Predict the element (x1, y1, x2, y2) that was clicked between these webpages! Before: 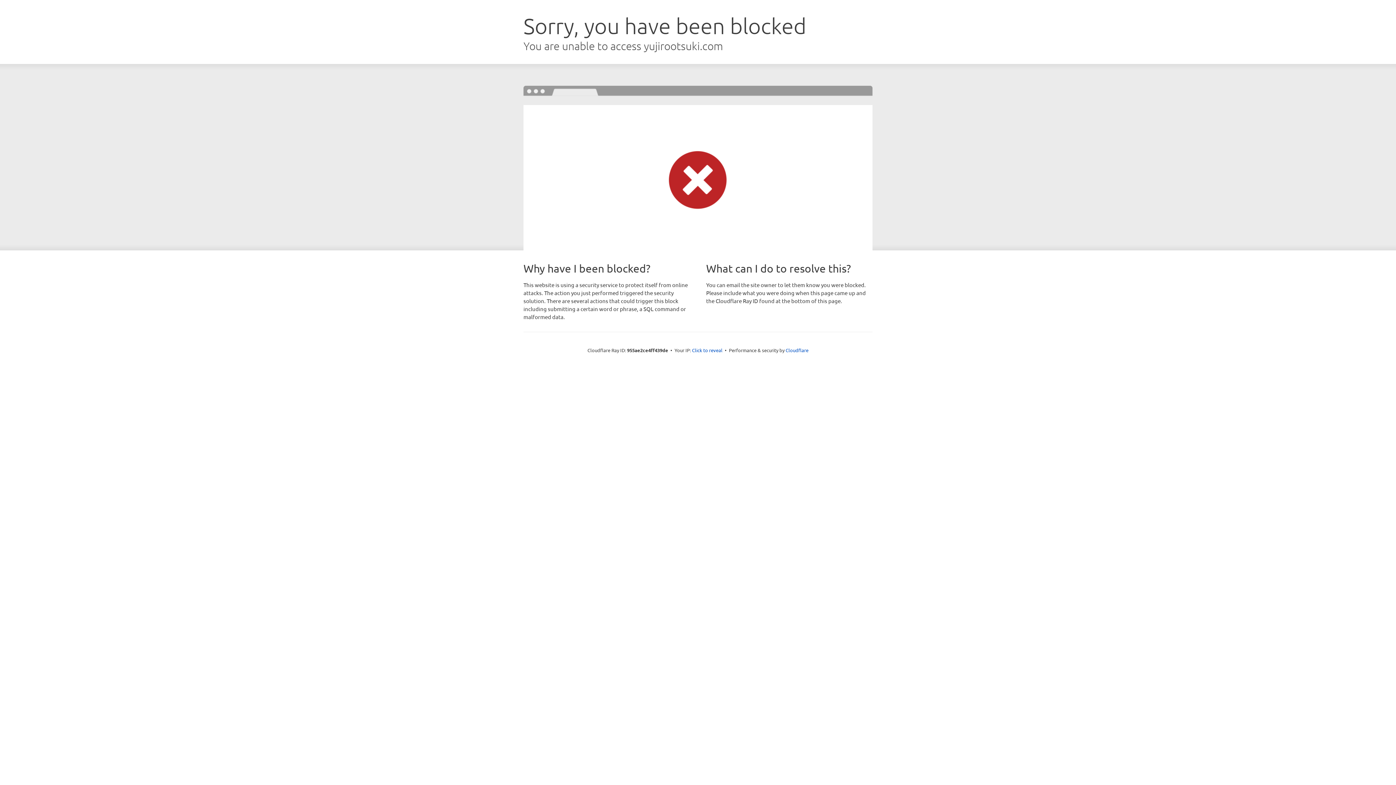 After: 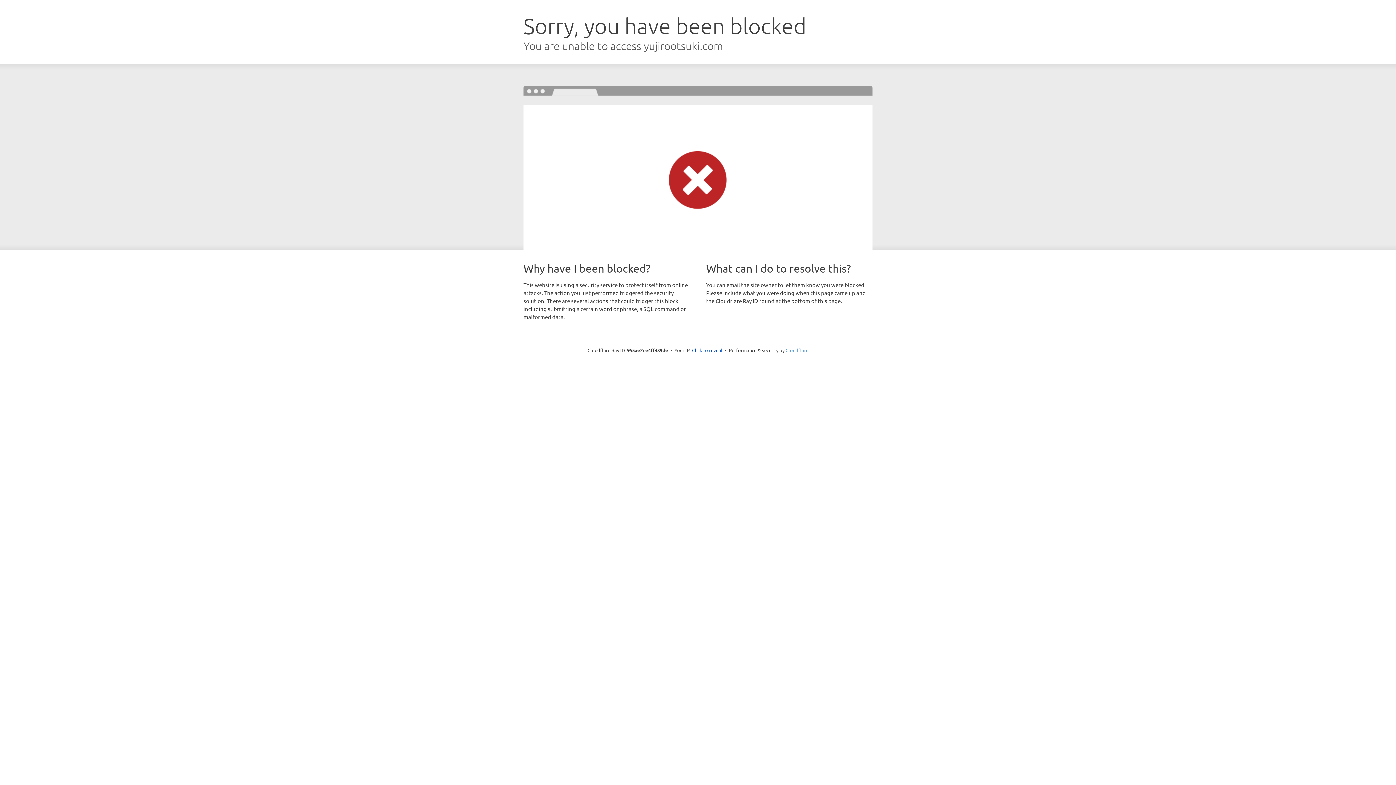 Action: label: Cloudflare bbox: (785, 347, 808, 353)